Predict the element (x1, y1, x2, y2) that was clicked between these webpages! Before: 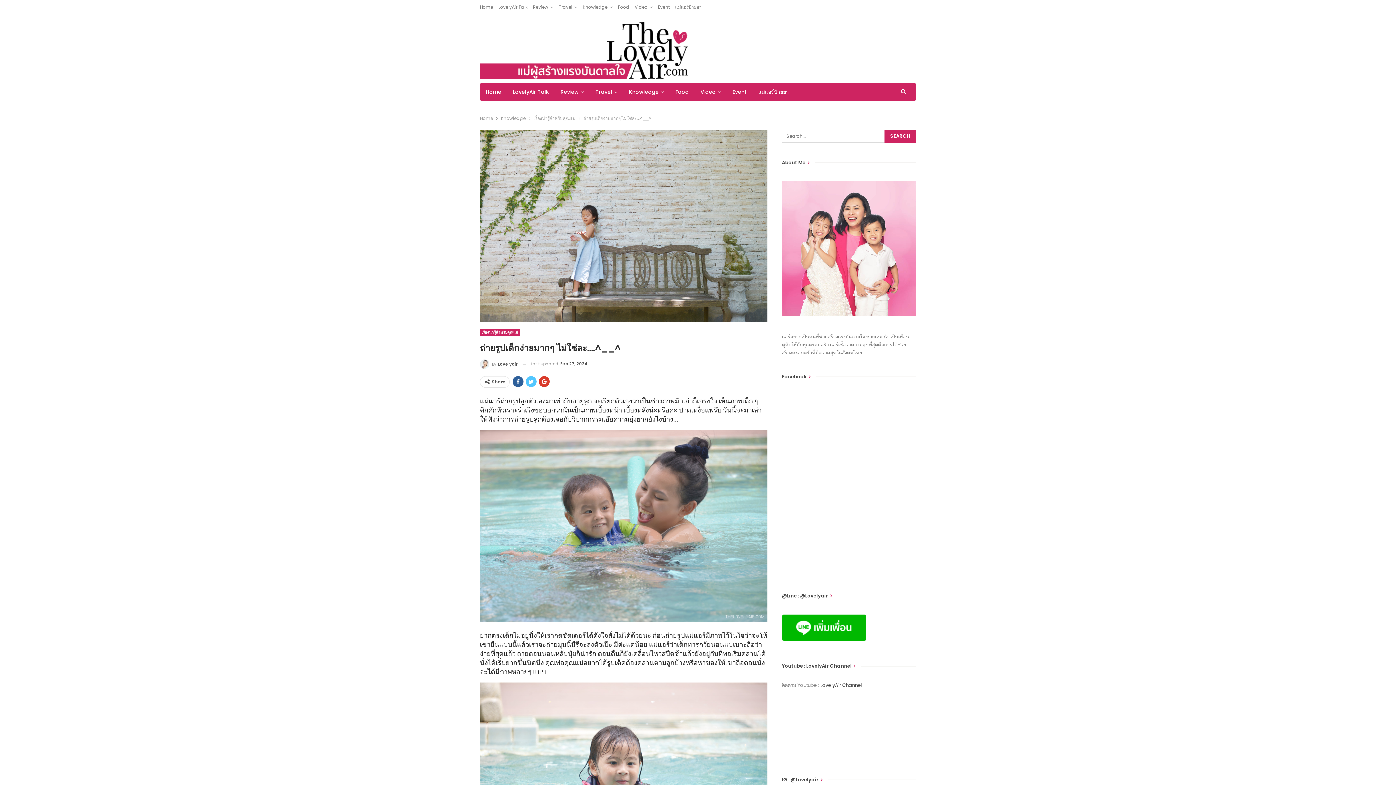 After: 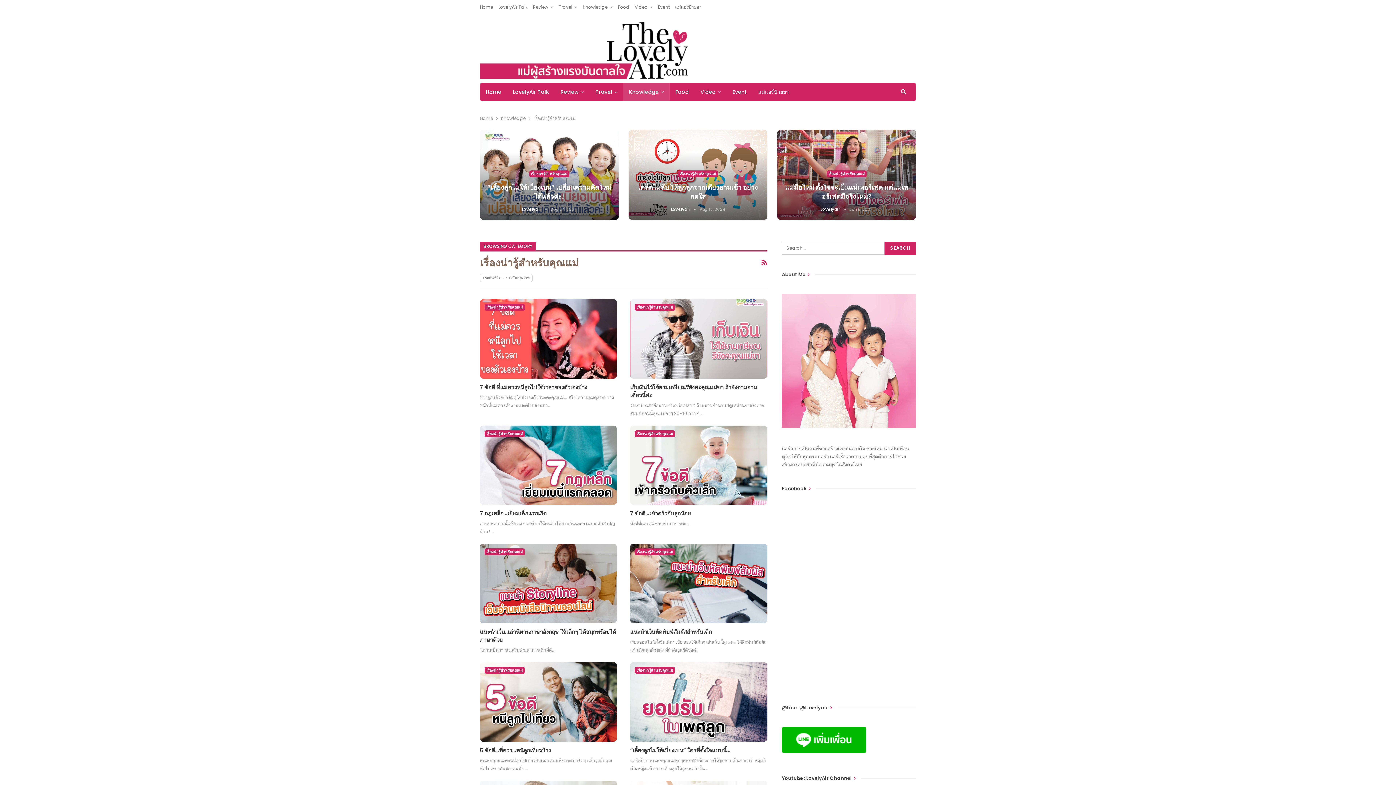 Action: label: เรื่องน่ารู้สำหรับคุณแม่ bbox: (480, 329, 520, 336)